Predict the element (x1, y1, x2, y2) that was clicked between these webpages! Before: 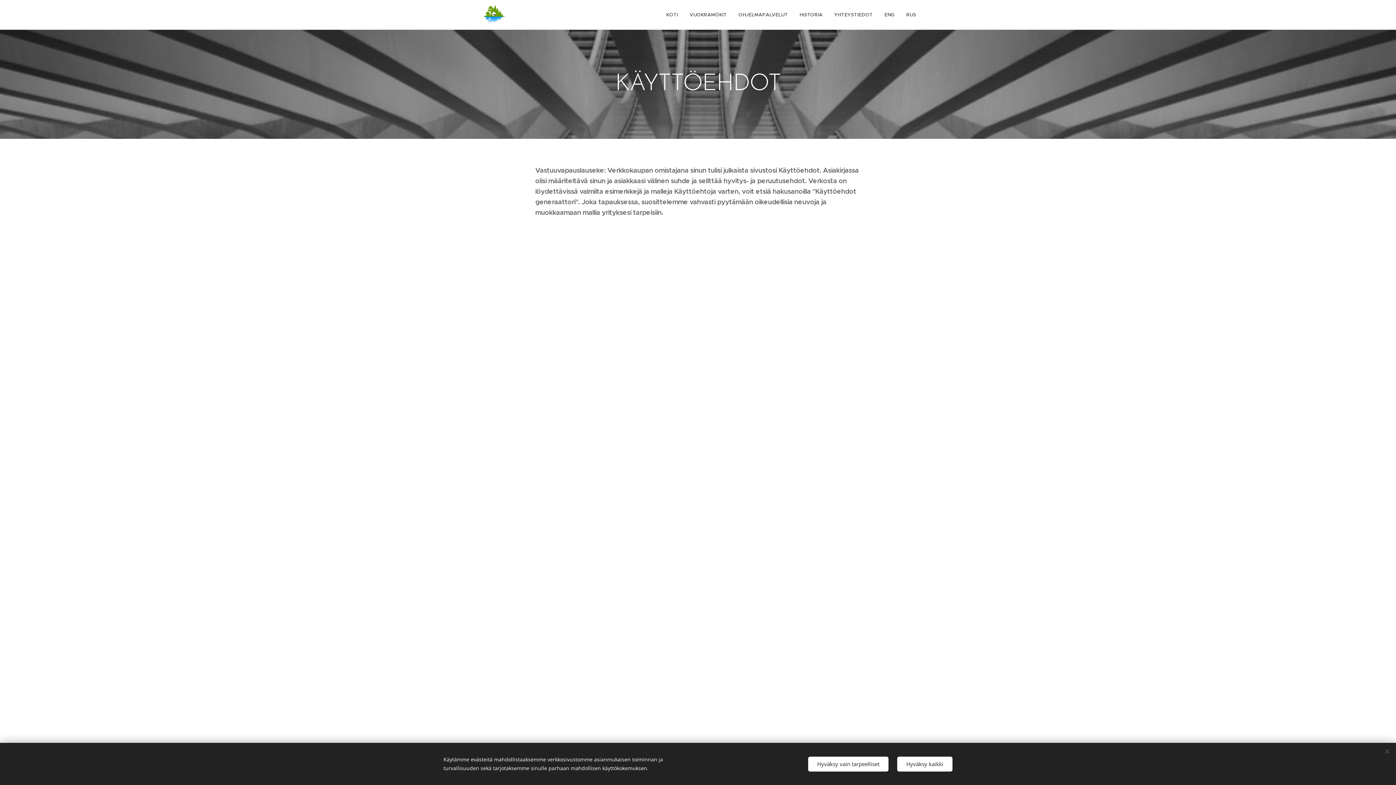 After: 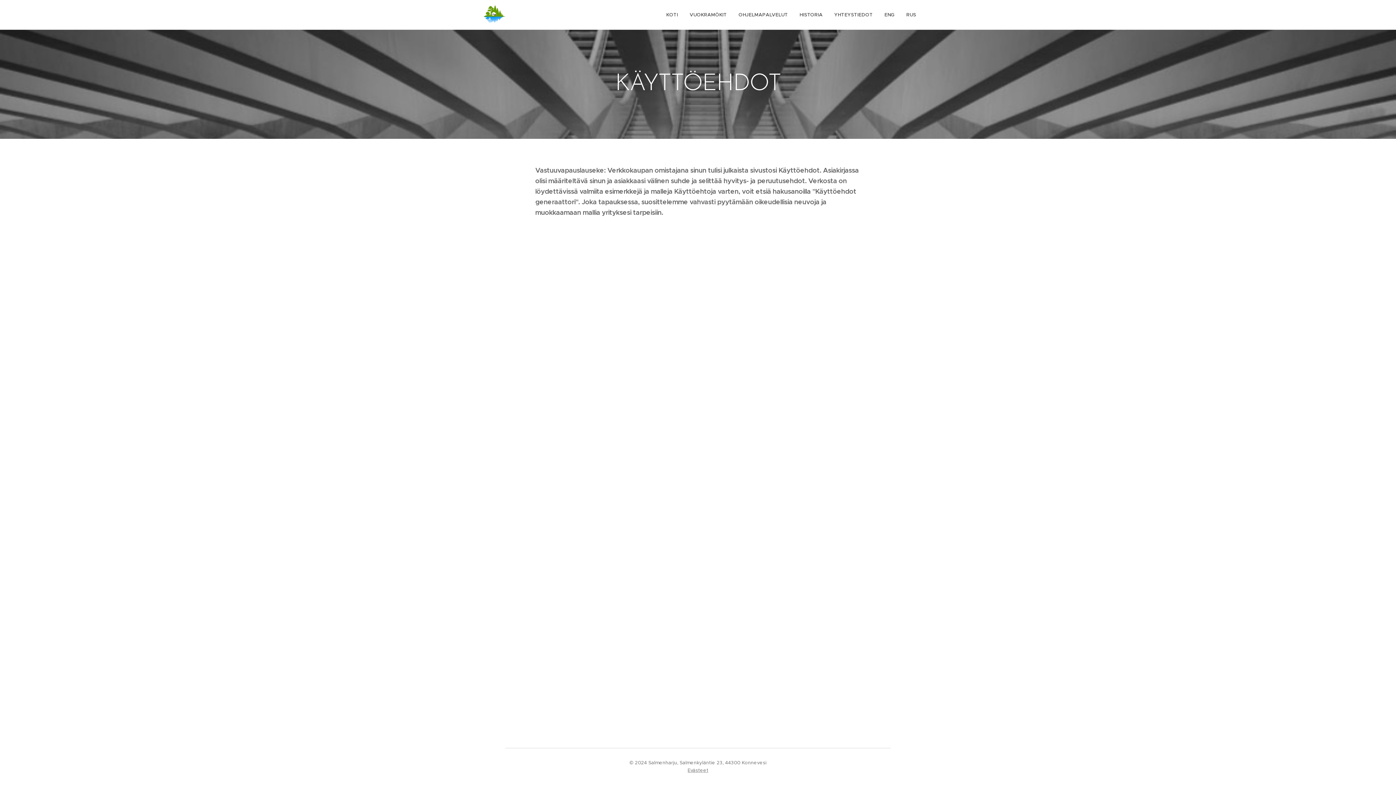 Action: bbox: (808, 756, 888, 771) label: Hyväksy vain tarpeelliset